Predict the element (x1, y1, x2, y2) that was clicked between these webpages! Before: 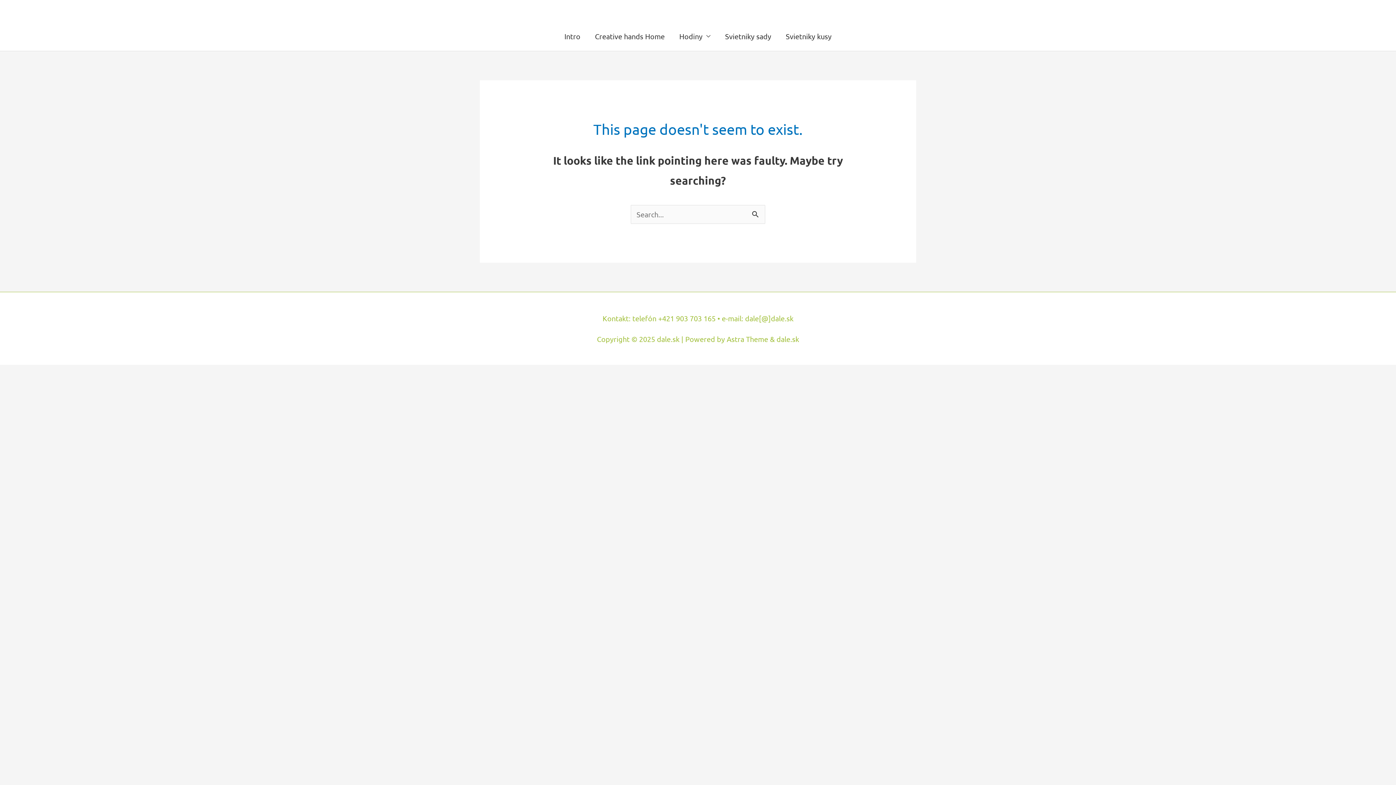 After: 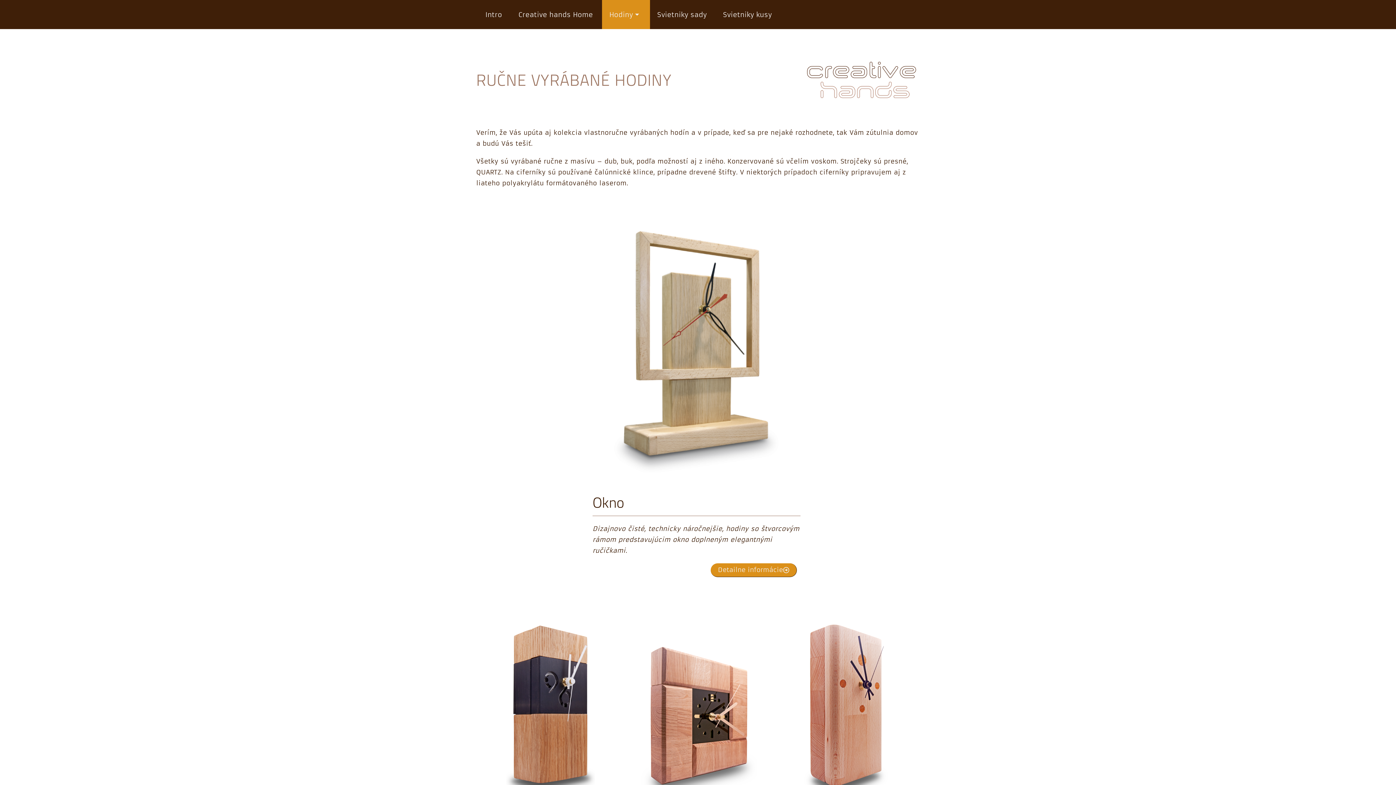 Action: label: Hodiny bbox: (672, 21, 718, 50)